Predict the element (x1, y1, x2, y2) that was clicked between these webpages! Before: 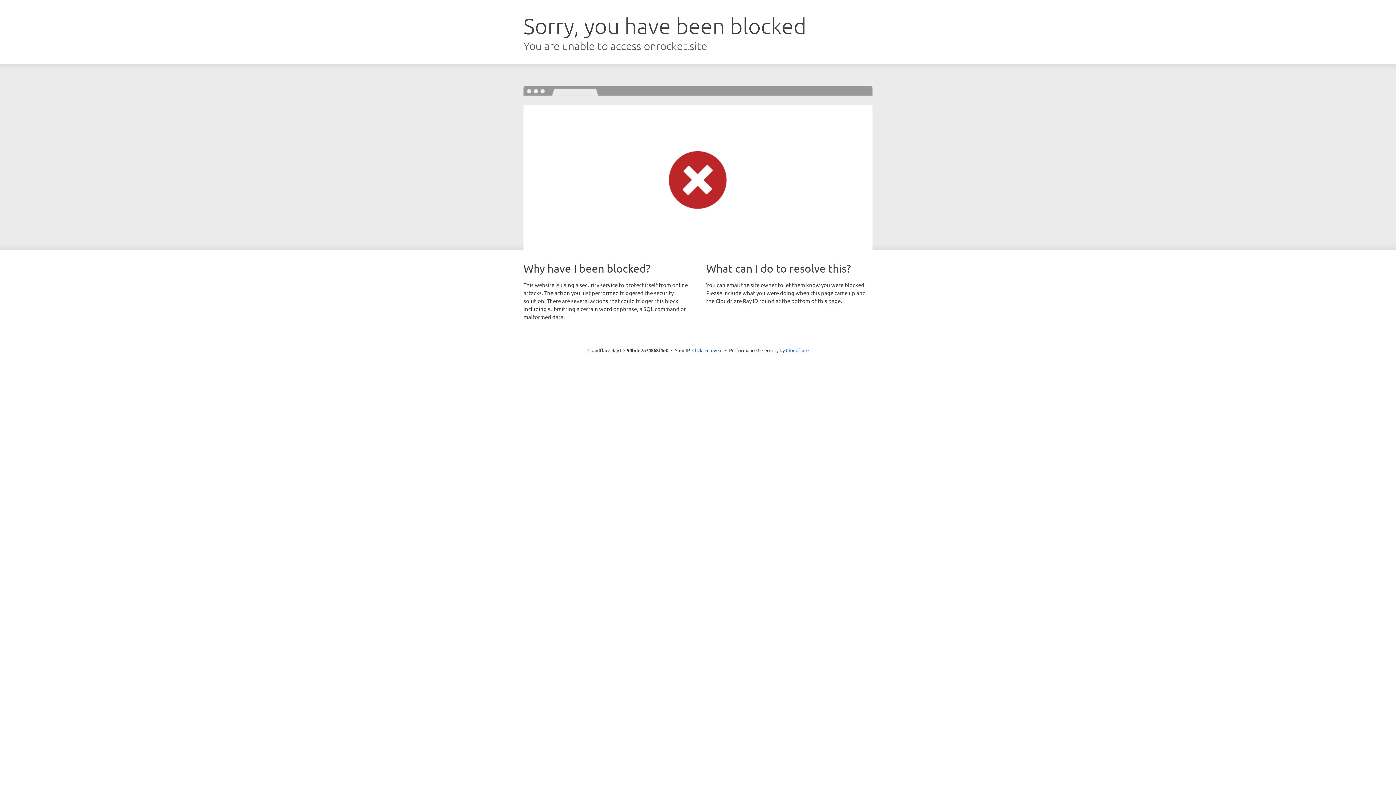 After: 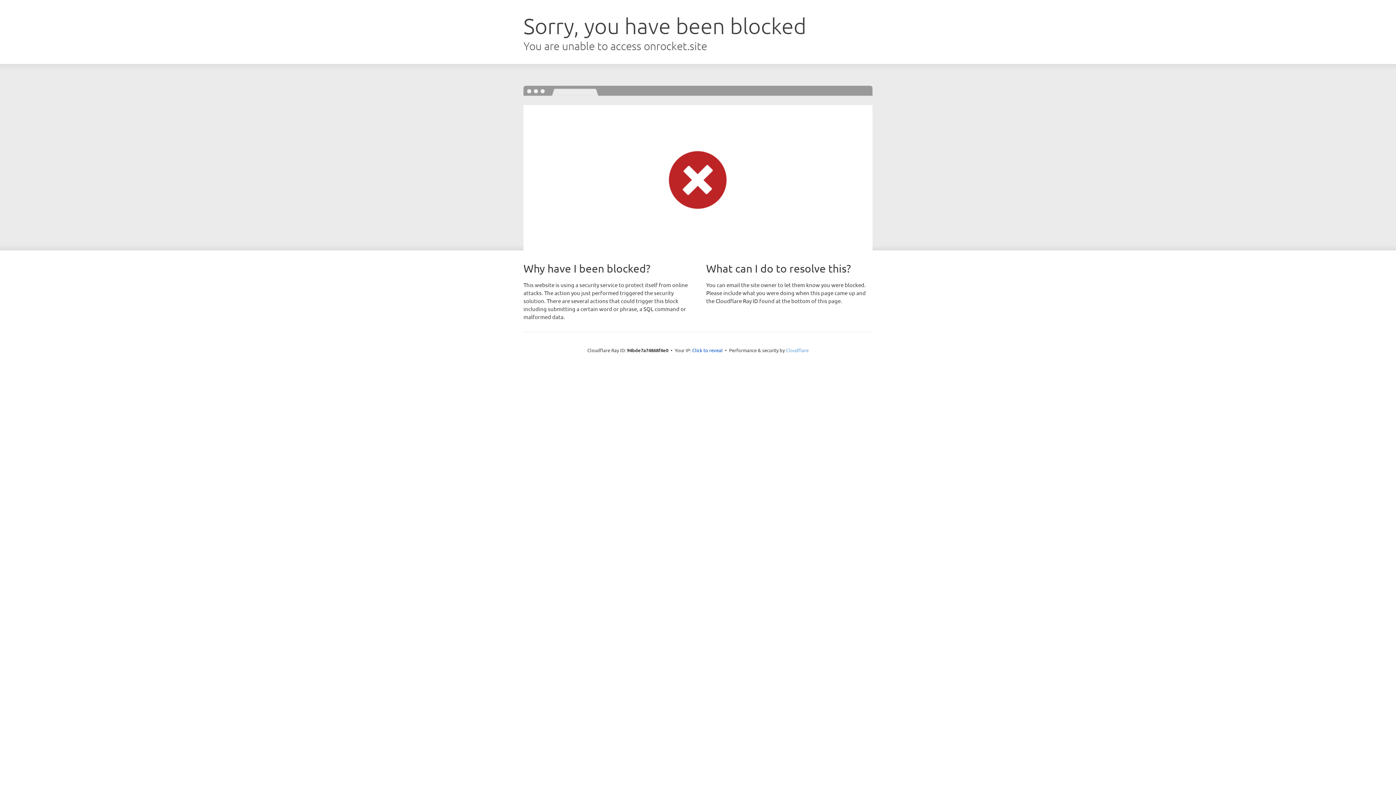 Action: bbox: (786, 347, 808, 353) label: Cloudflare